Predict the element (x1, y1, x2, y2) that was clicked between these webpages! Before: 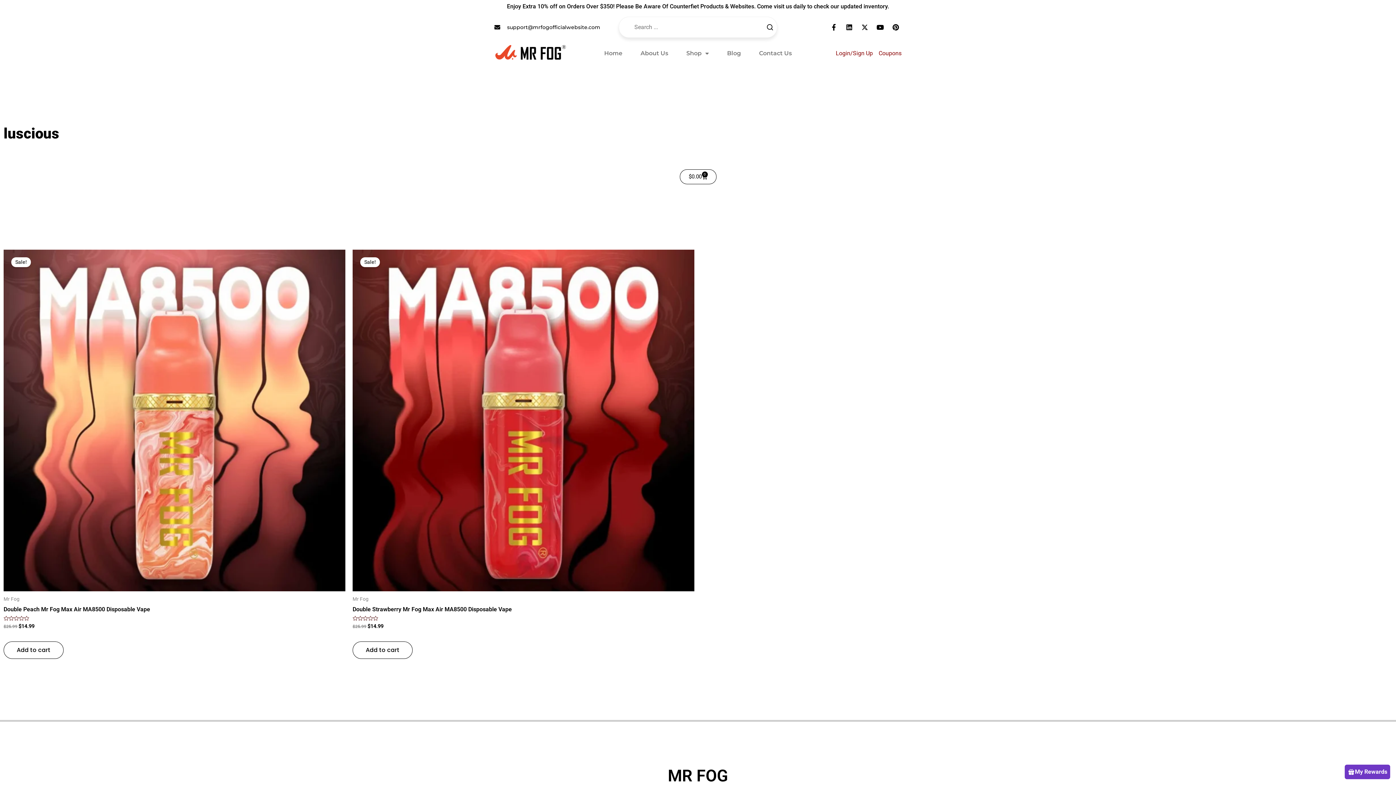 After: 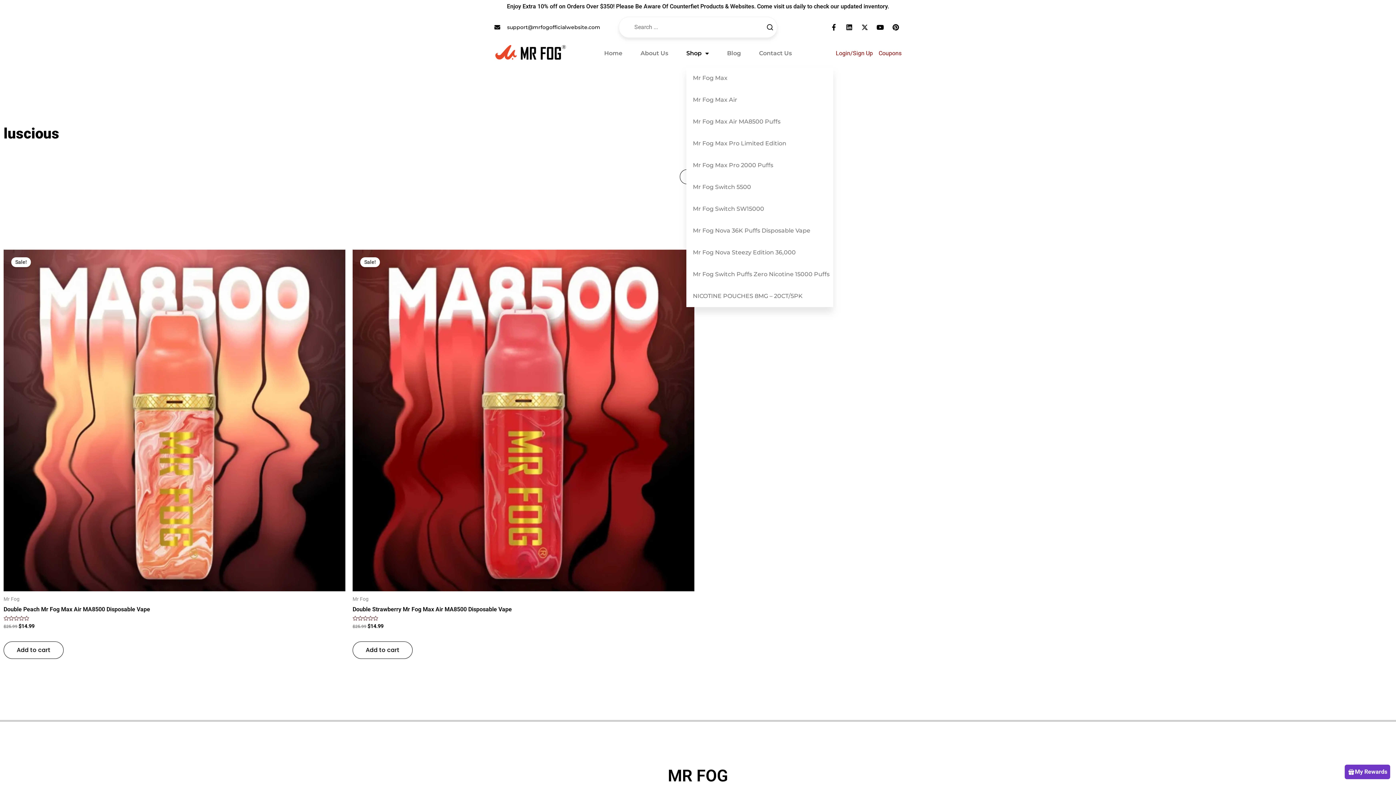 Action: bbox: (686, 45, 709, 61) label: Shop